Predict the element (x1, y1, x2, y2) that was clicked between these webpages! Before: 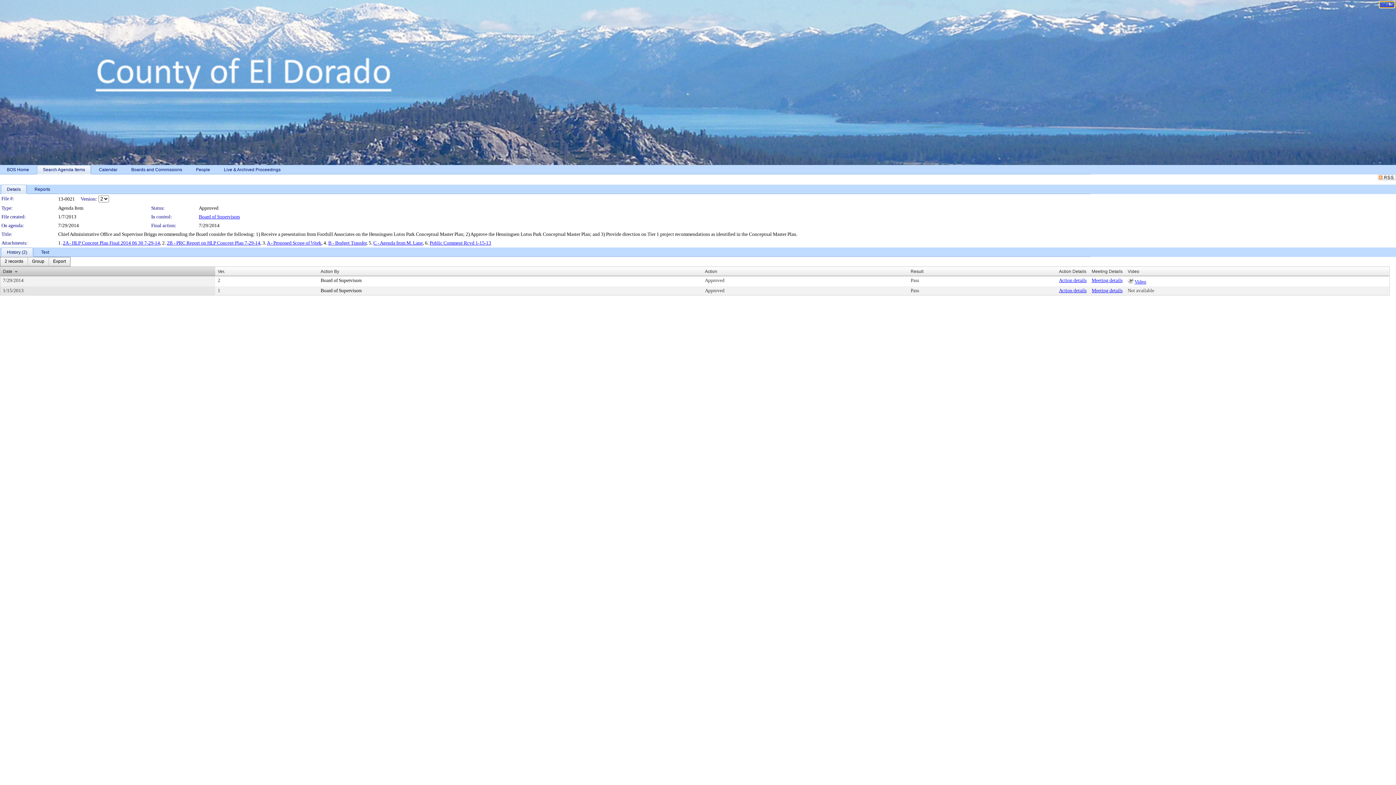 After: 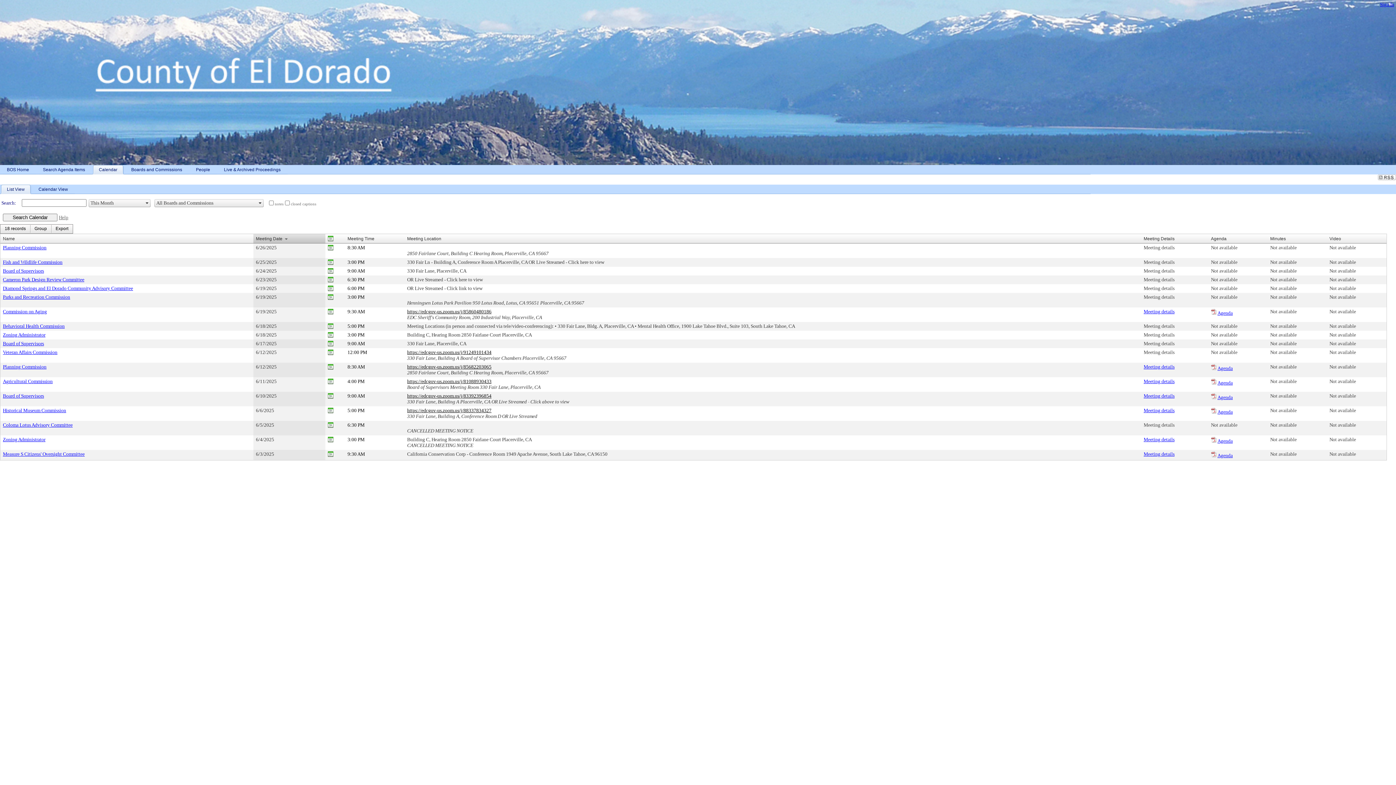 Action: label: Calendar bbox: (92, 165, 124, 174)